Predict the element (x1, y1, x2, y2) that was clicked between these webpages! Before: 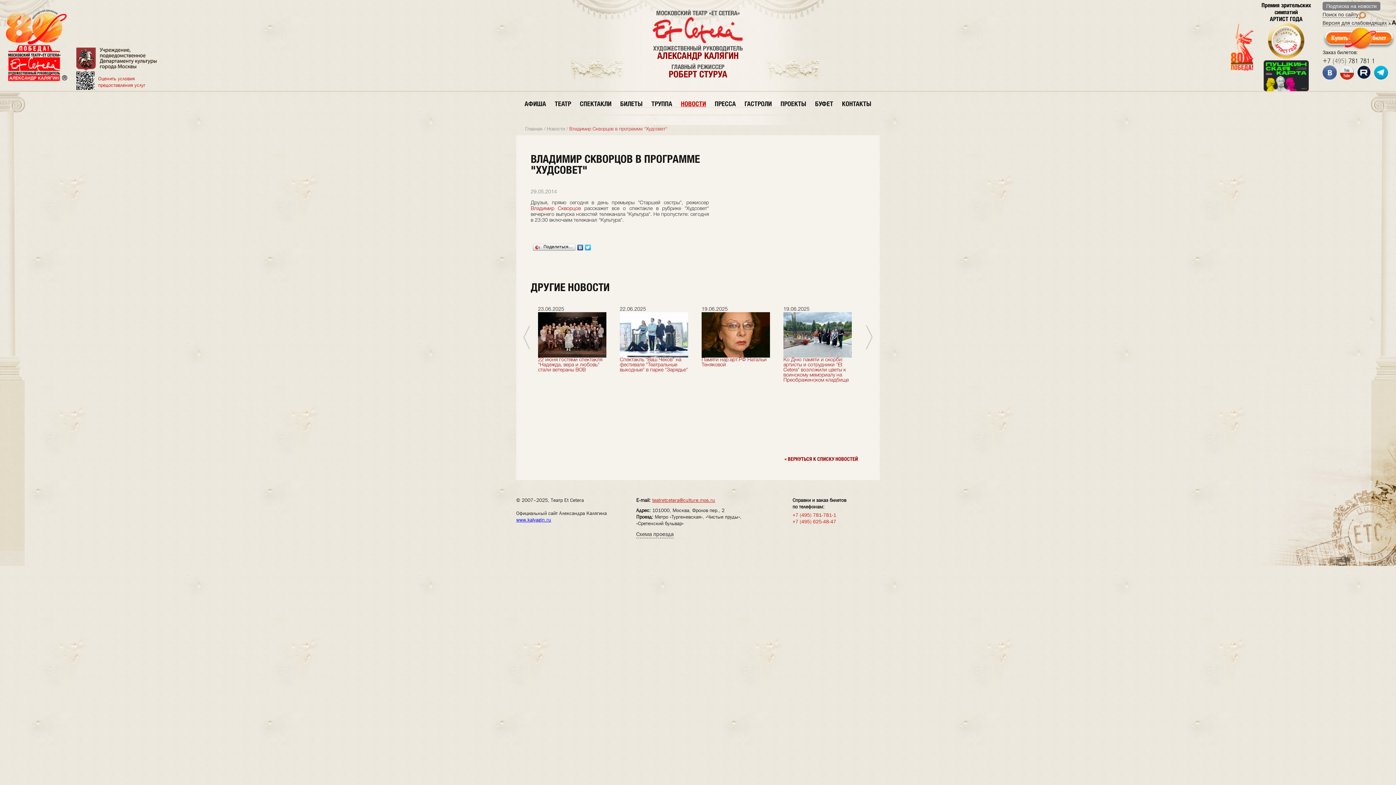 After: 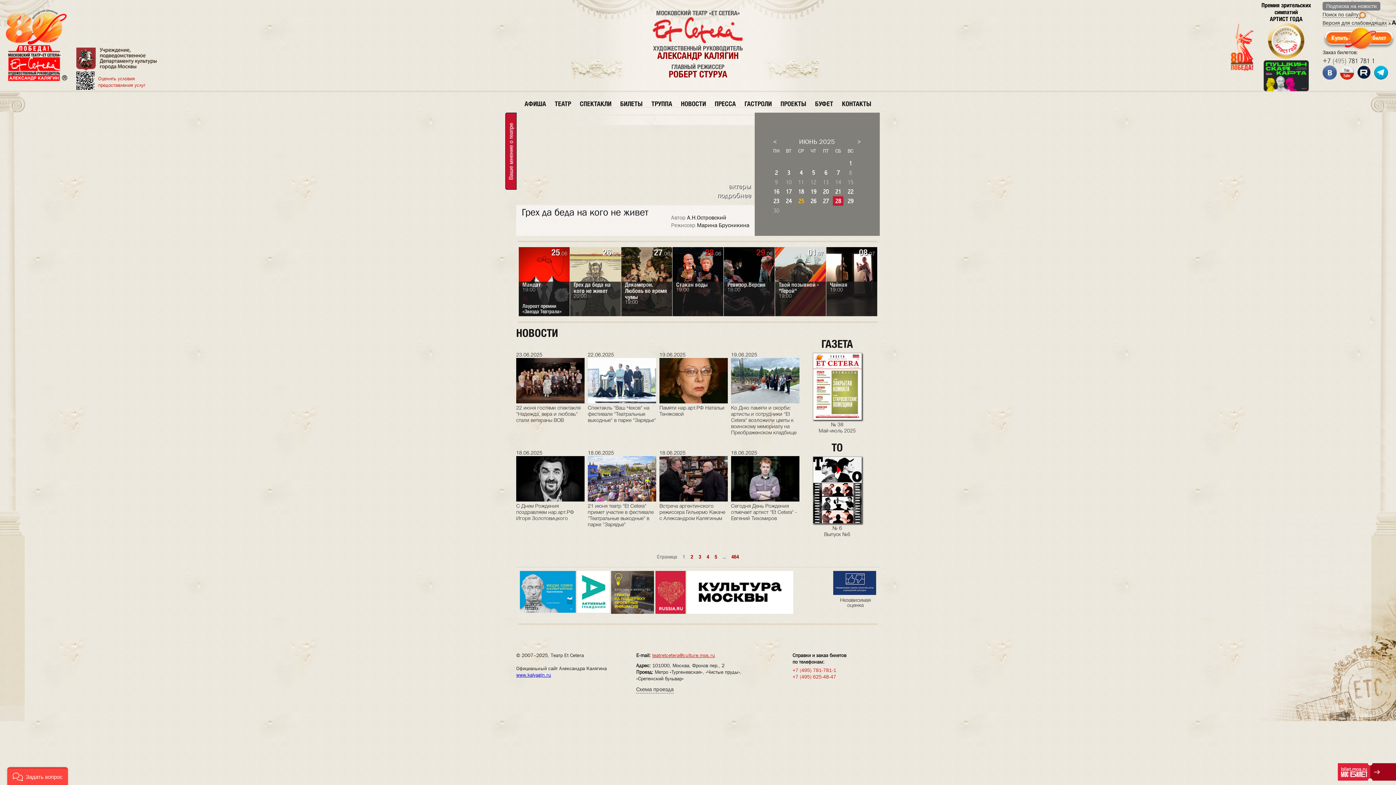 Action: bbox: (3, 3, 58, 41)